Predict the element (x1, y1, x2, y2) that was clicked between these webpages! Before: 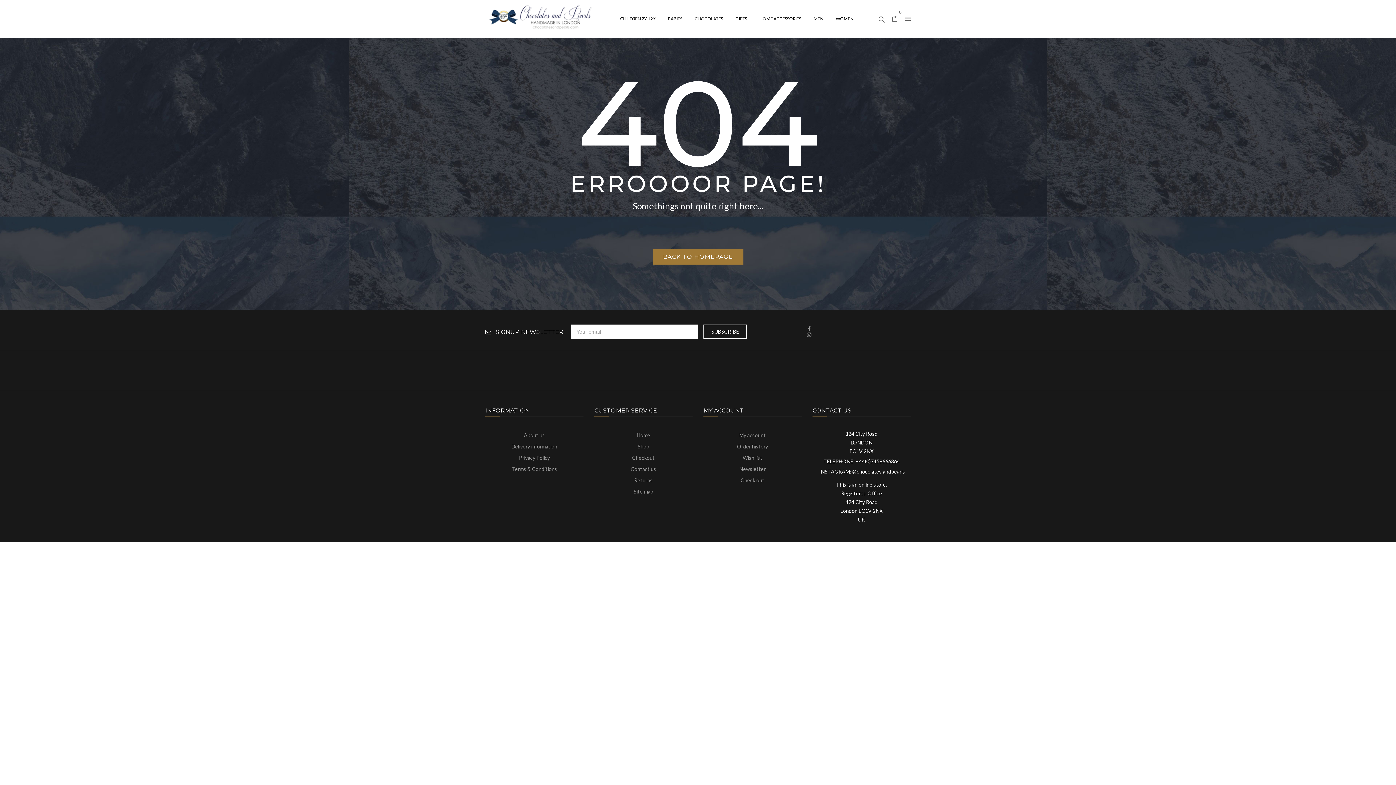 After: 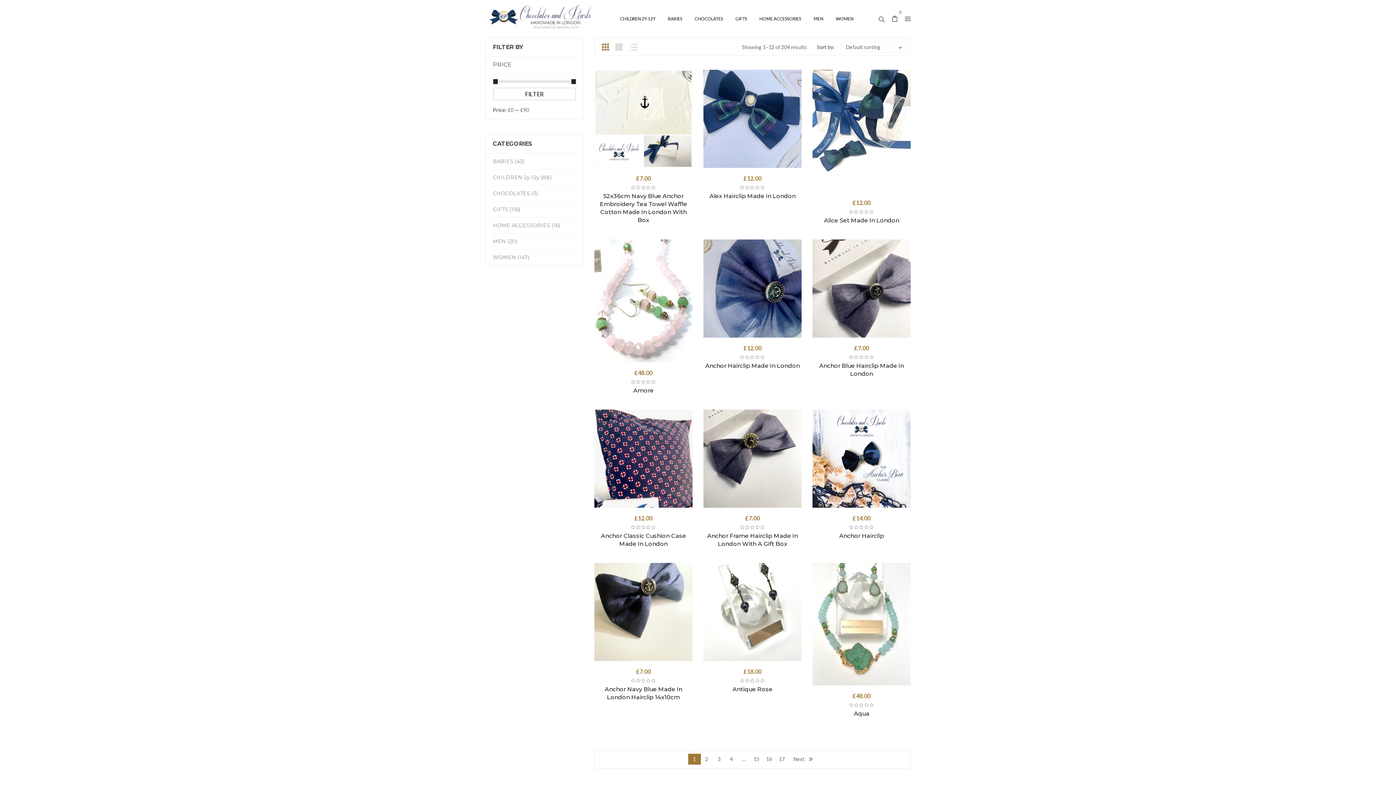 Action: bbox: (485, 15, 595, 21)